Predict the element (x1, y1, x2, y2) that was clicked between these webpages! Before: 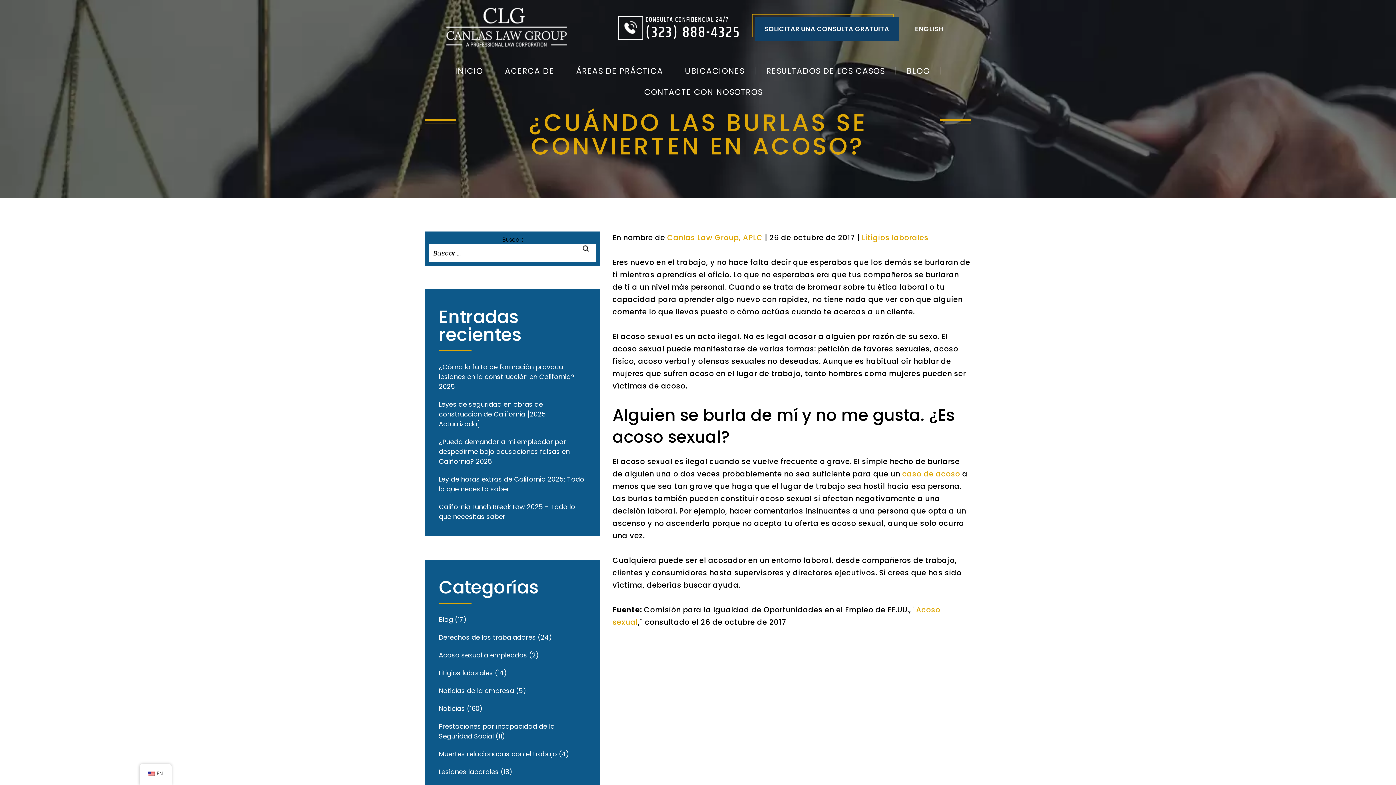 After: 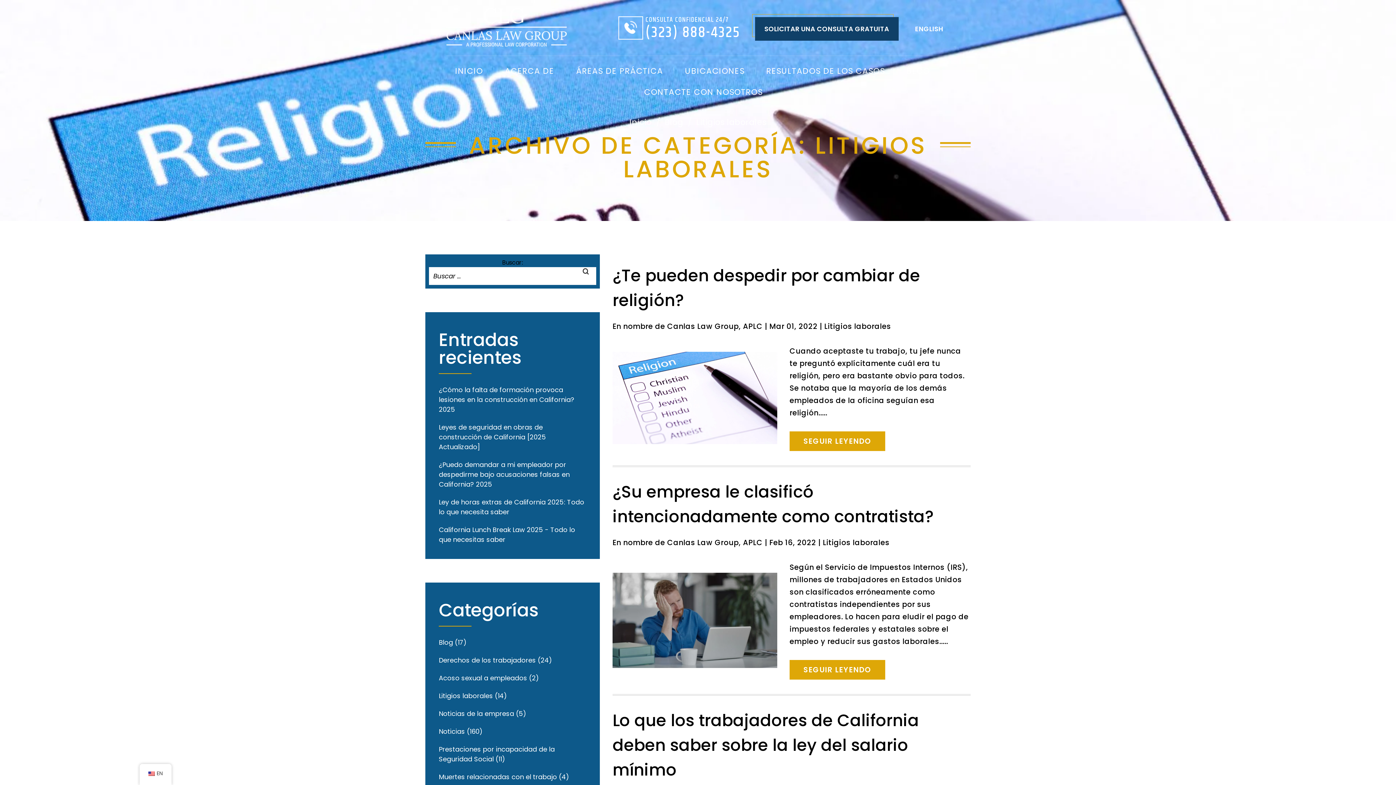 Action: bbox: (438, 668, 493, 677) label: Litigios laborales